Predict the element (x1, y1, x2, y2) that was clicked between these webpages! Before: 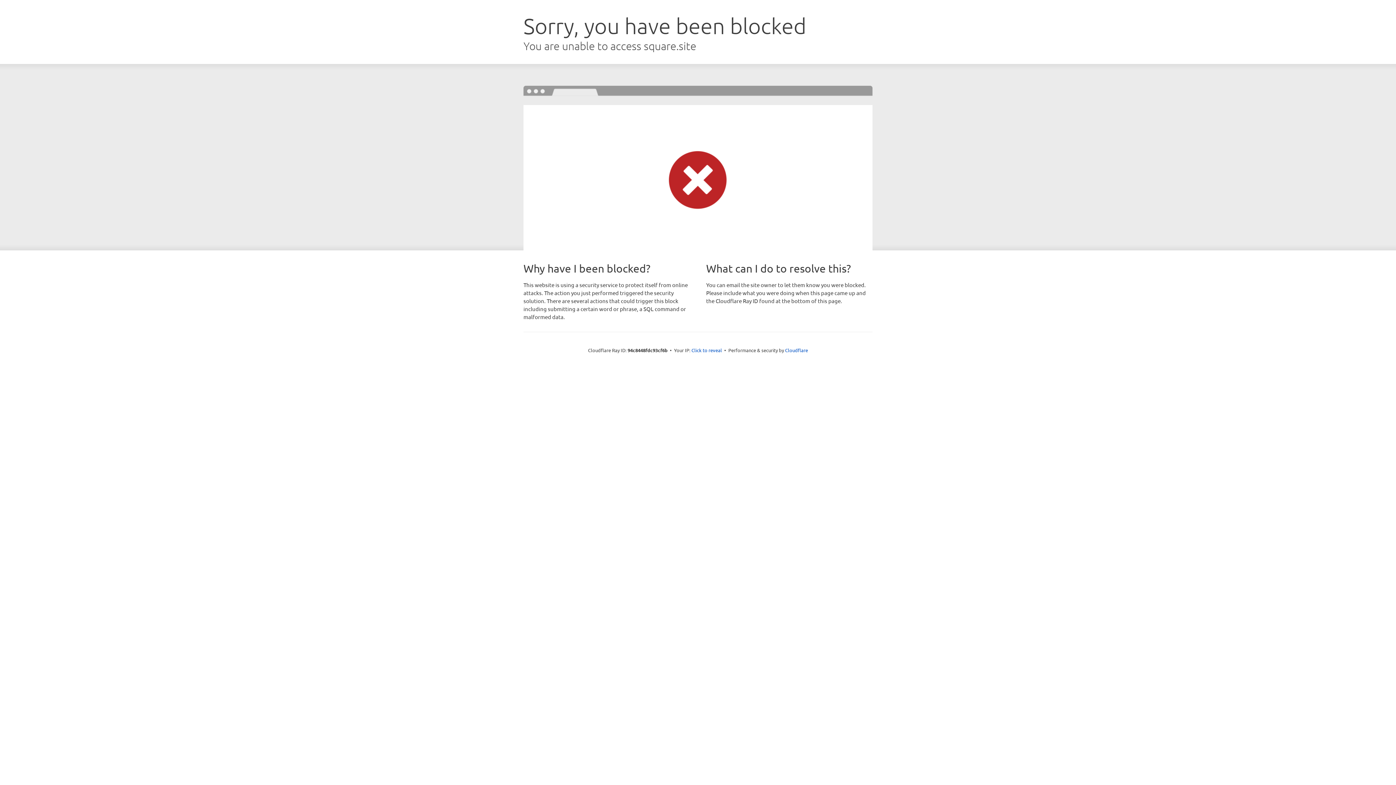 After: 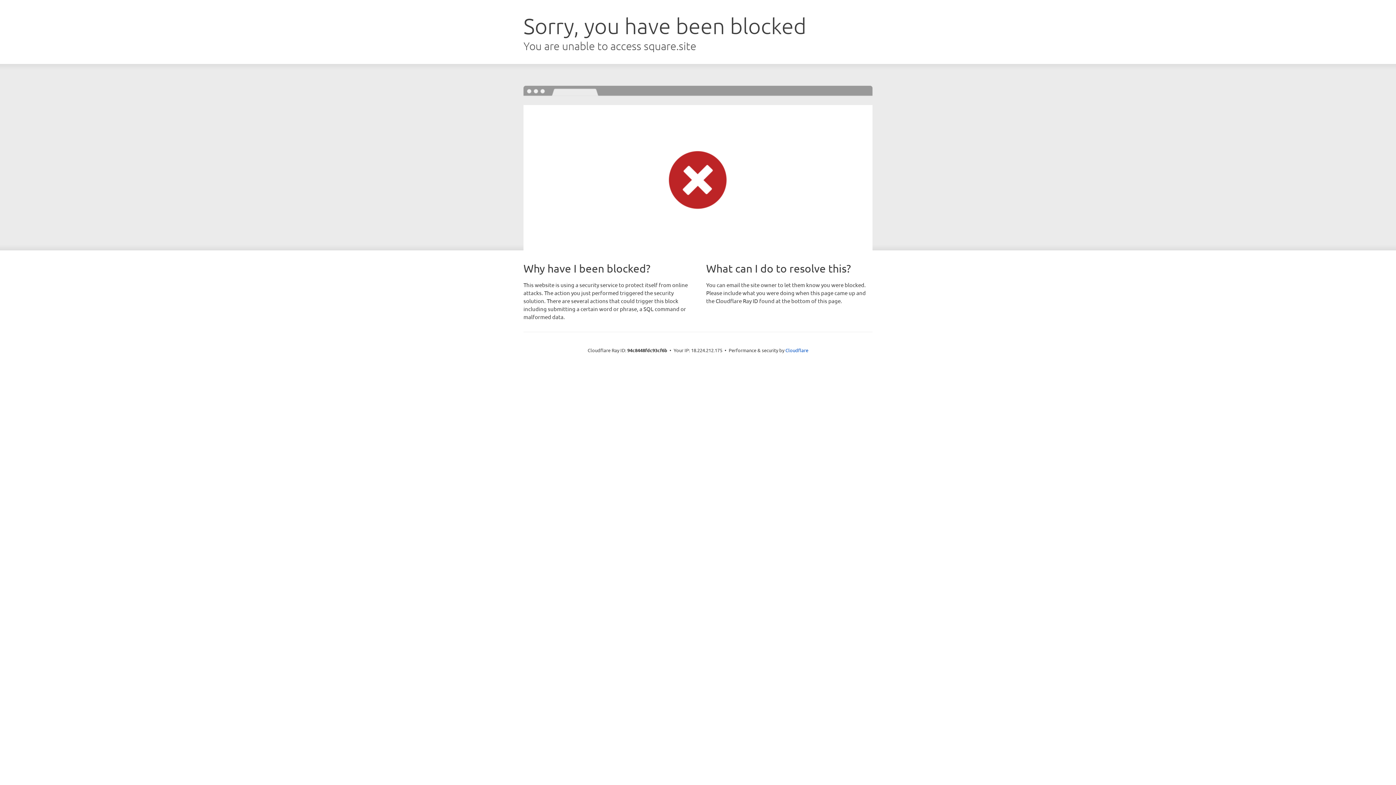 Action: label: Click to reveal bbox: (691, 346, 722, 353)